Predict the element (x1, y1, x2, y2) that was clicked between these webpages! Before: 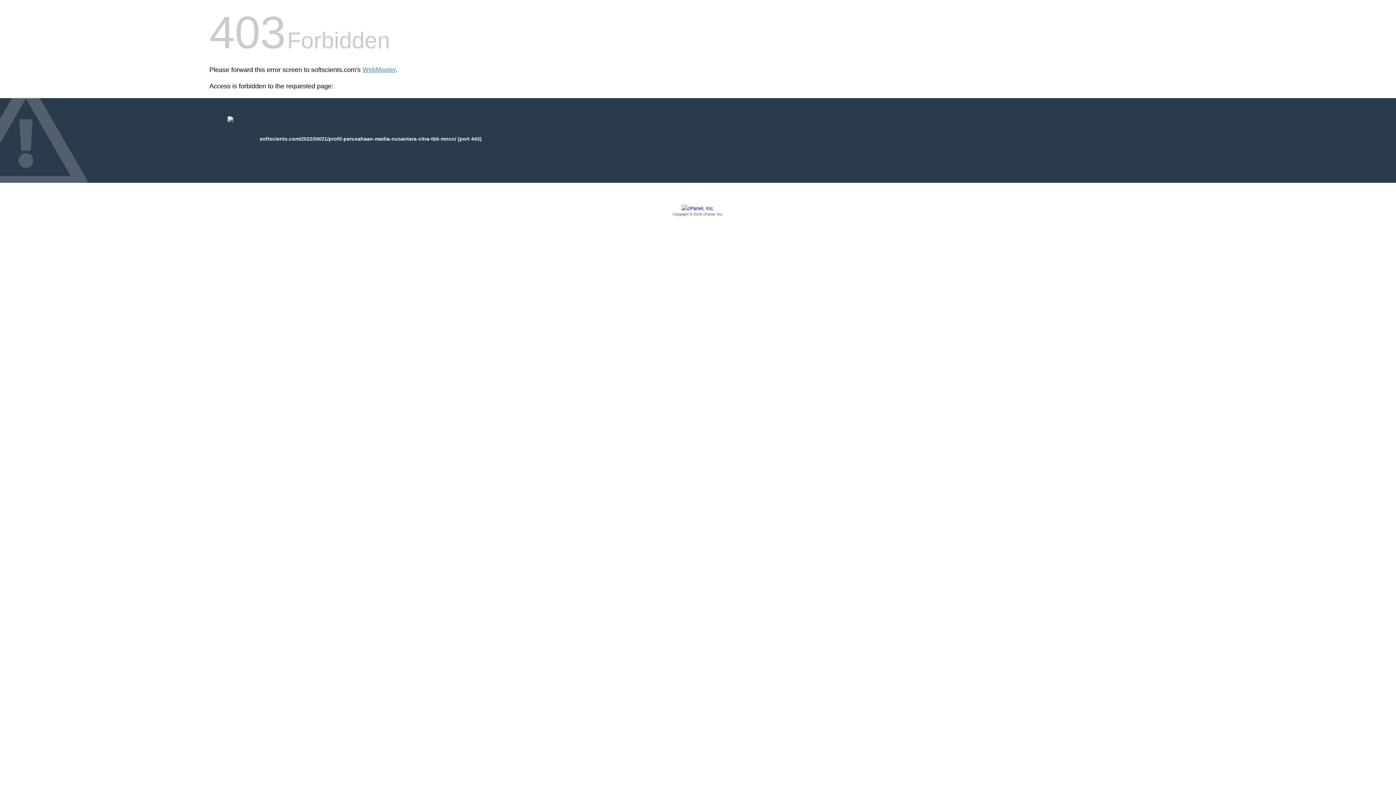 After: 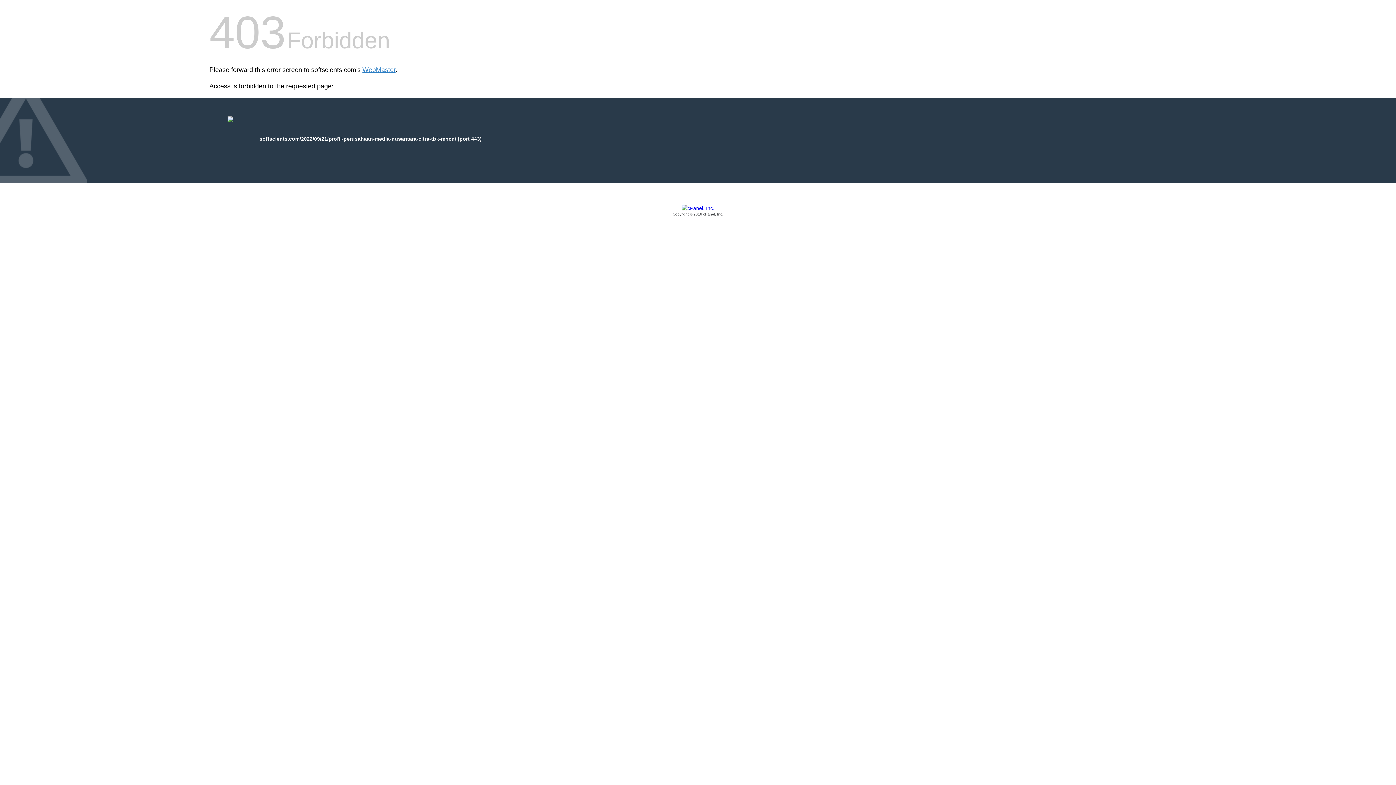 Action: bbox: (209, 205, 1186, 217) label: Copyright © 2016 cPanel, Inc.